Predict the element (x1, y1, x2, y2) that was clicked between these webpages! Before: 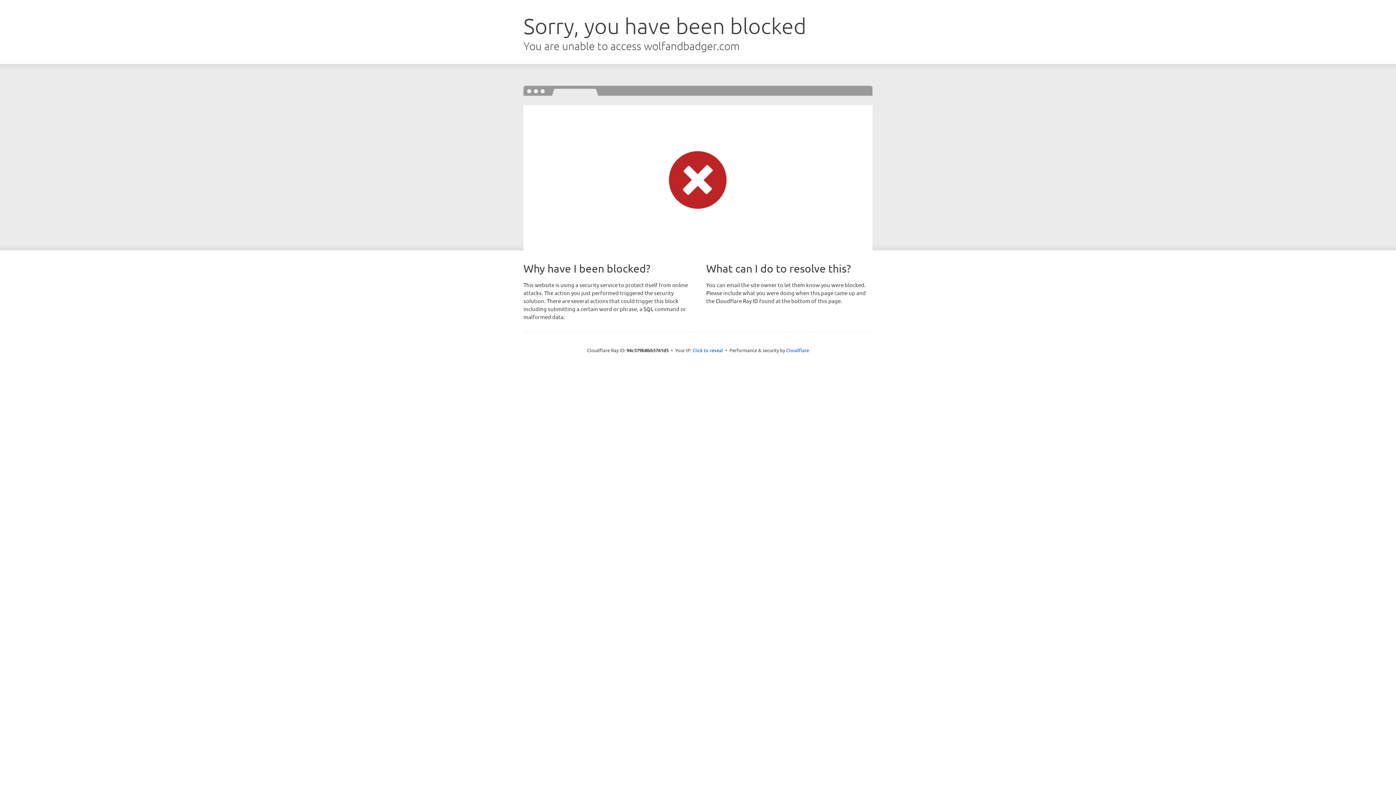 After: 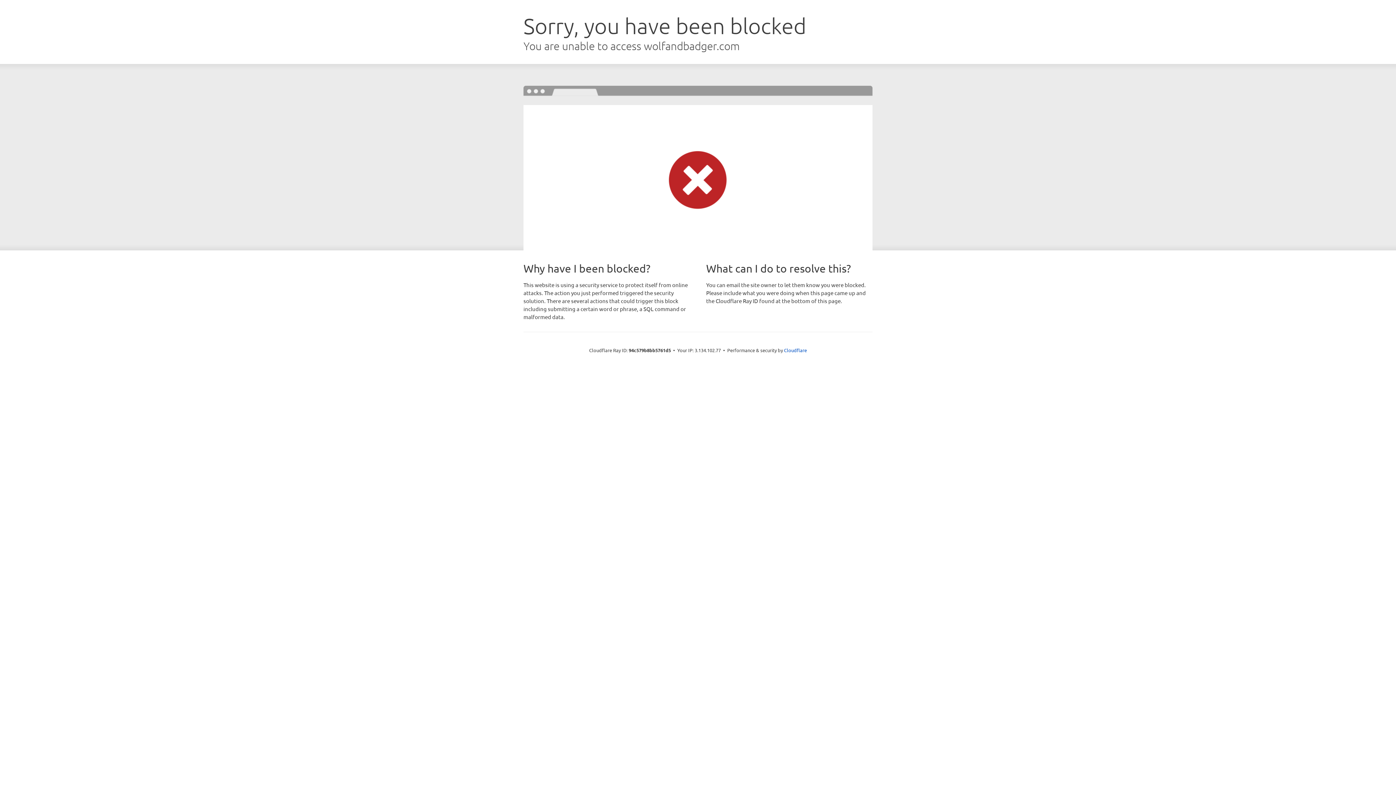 Action: label: Click to reveal bbox: (692, 346, 723, 353)